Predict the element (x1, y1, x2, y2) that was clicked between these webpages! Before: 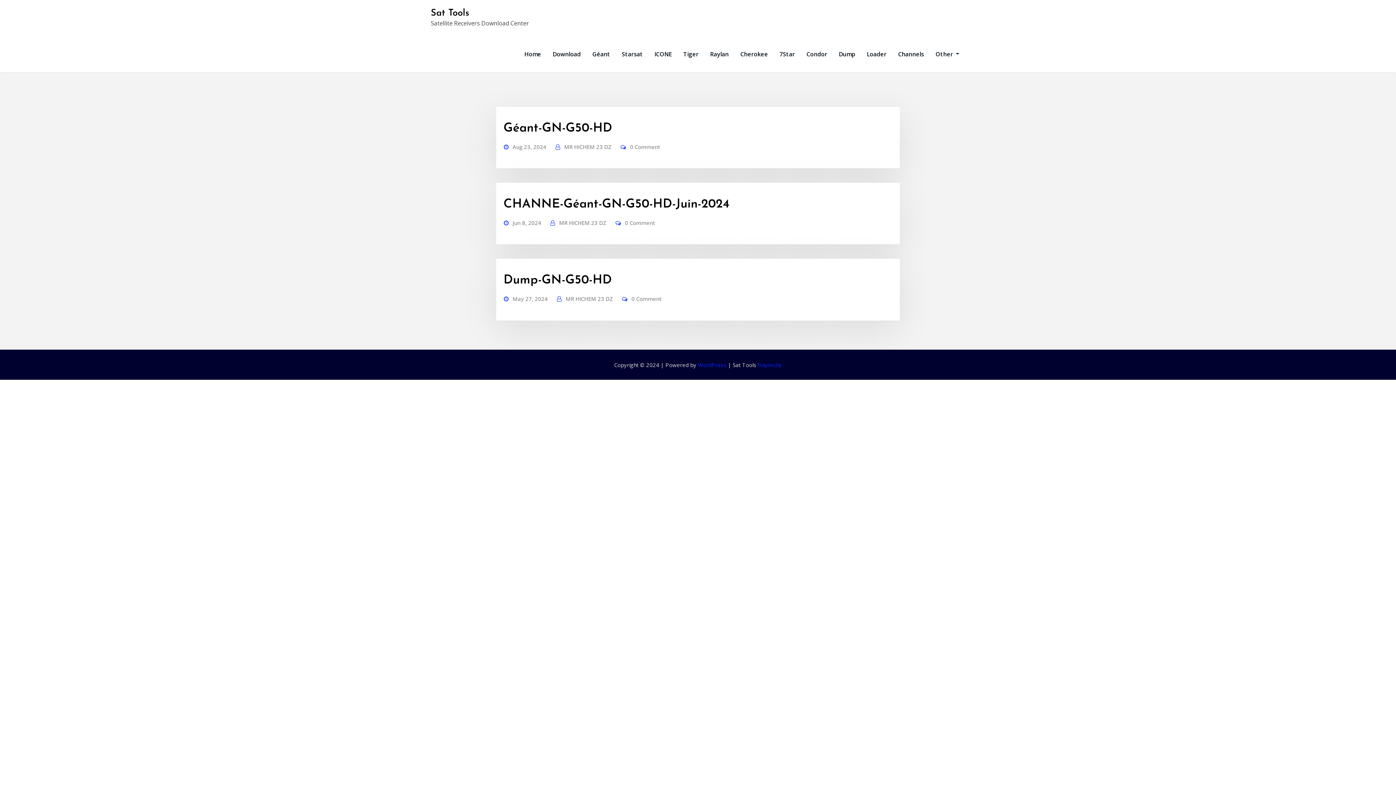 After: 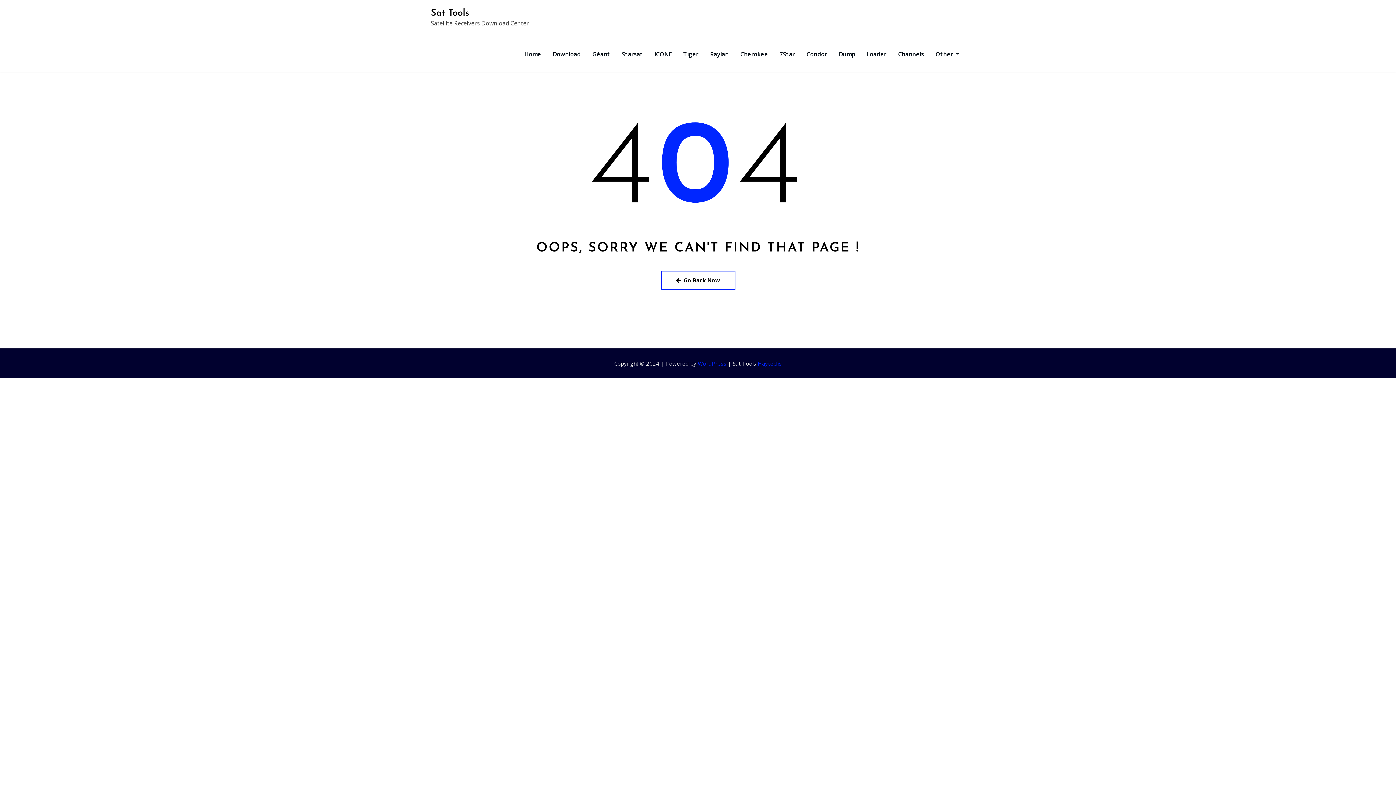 Action: bbox: (512, 142, 546, 151) label: Aug 23, 2024